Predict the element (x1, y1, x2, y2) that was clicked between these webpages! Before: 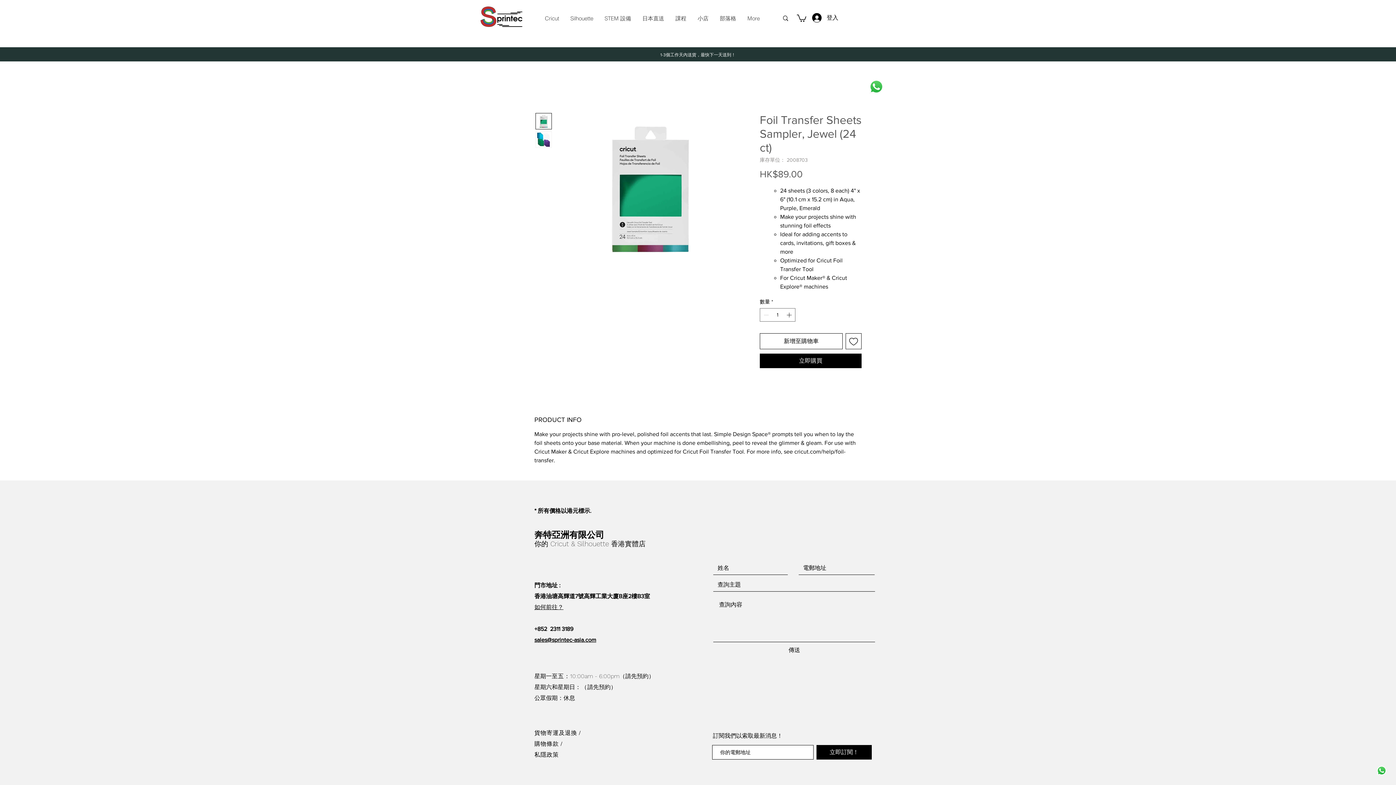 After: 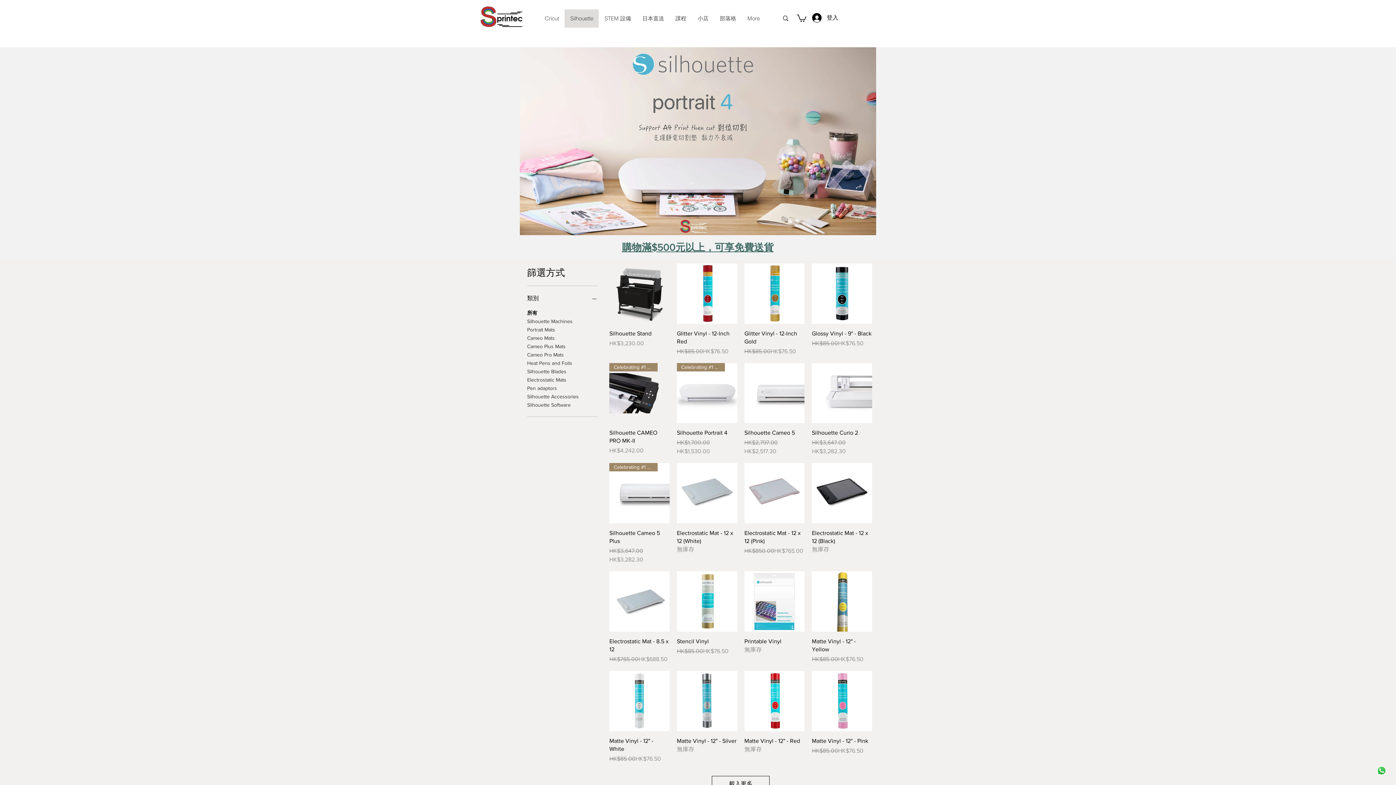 Action: bbox: (564, 9, 598, 27) label: Silhouette